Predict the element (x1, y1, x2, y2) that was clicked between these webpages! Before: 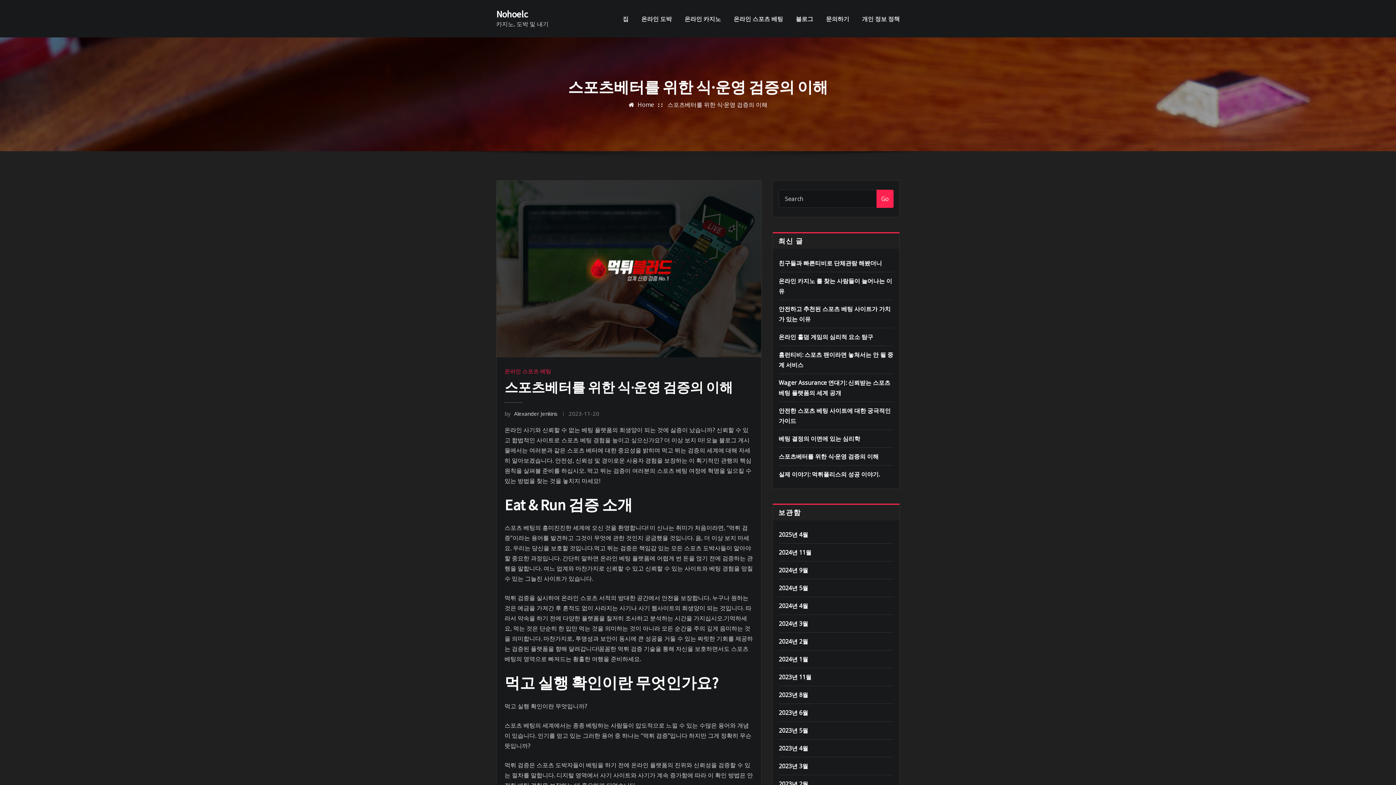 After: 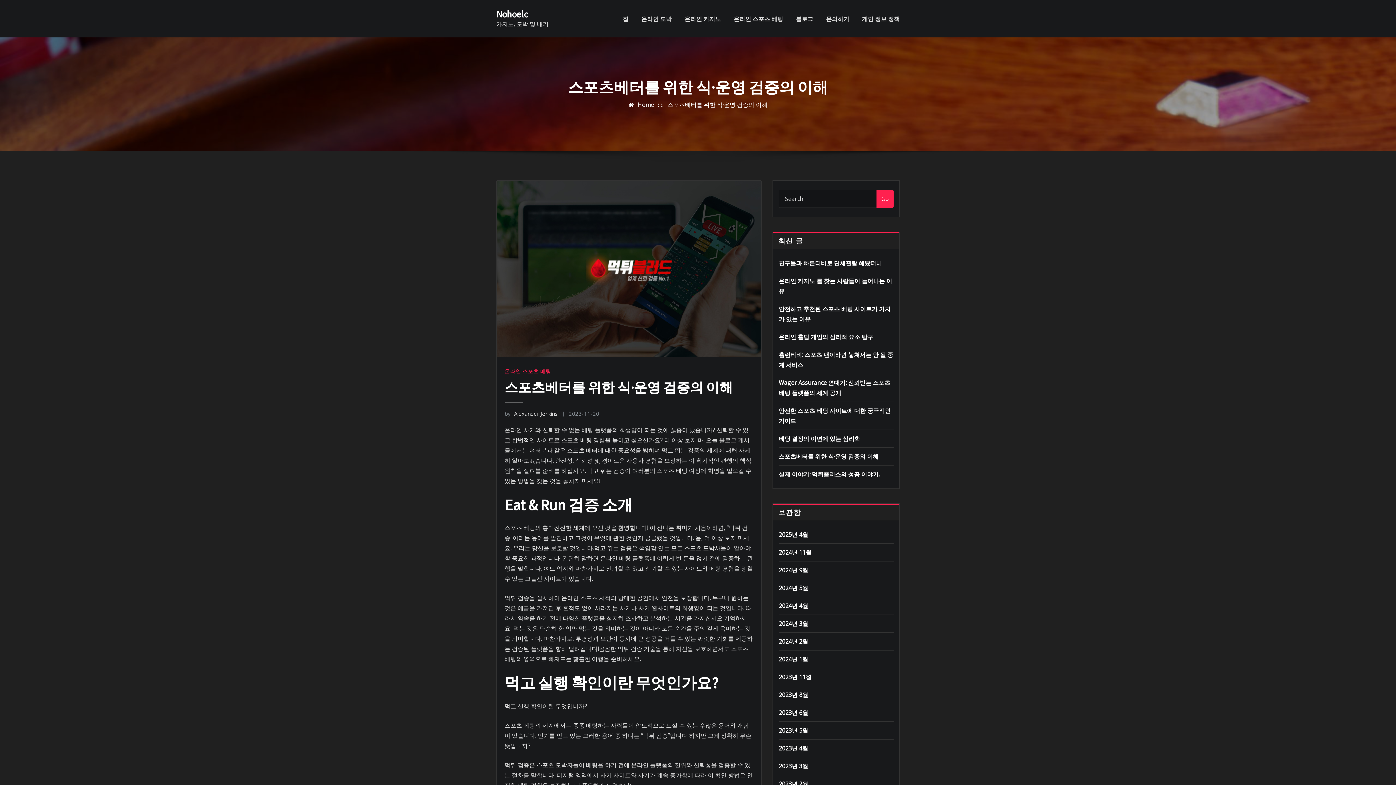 Action: bbox: (778, 452, 878, 460) label: 스포츠베터를 위한 식·운영 검증의 이해